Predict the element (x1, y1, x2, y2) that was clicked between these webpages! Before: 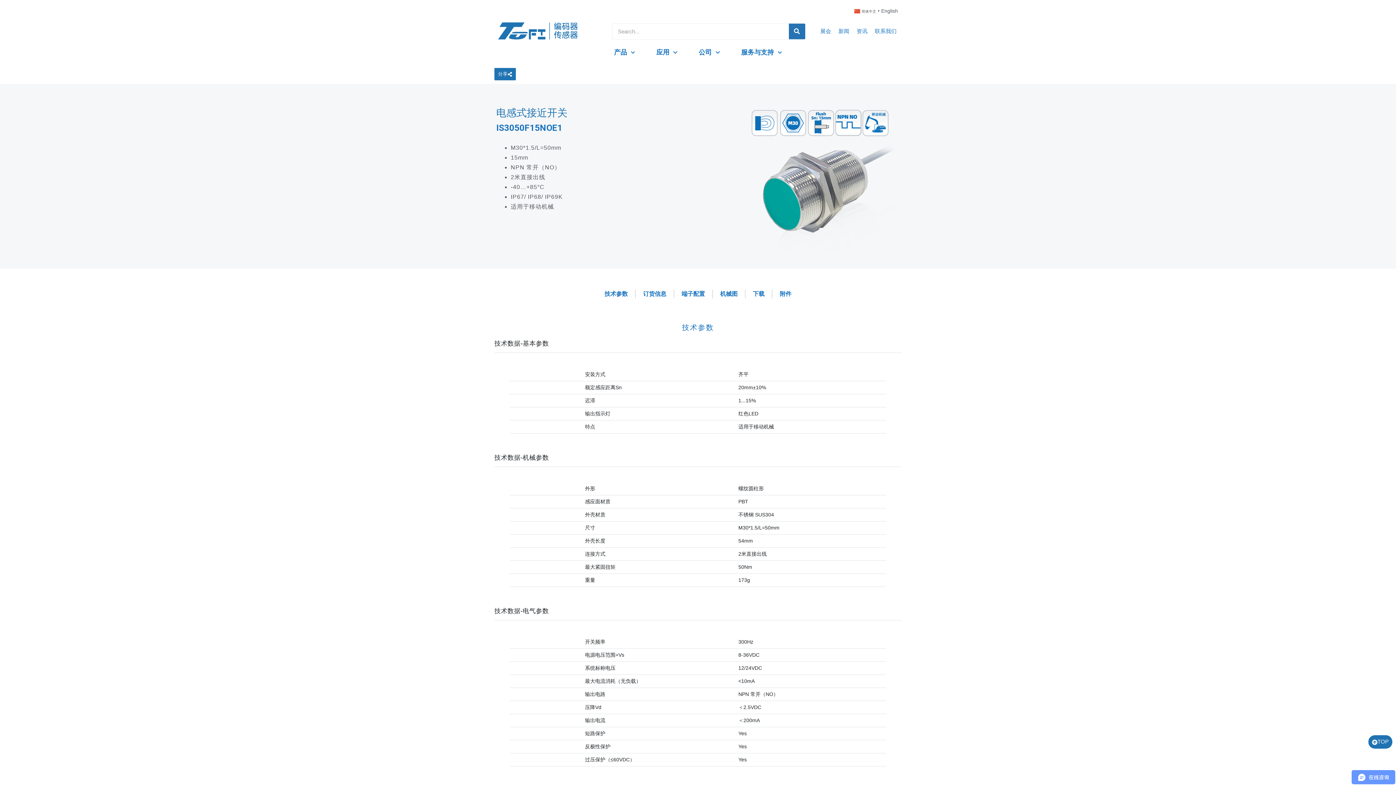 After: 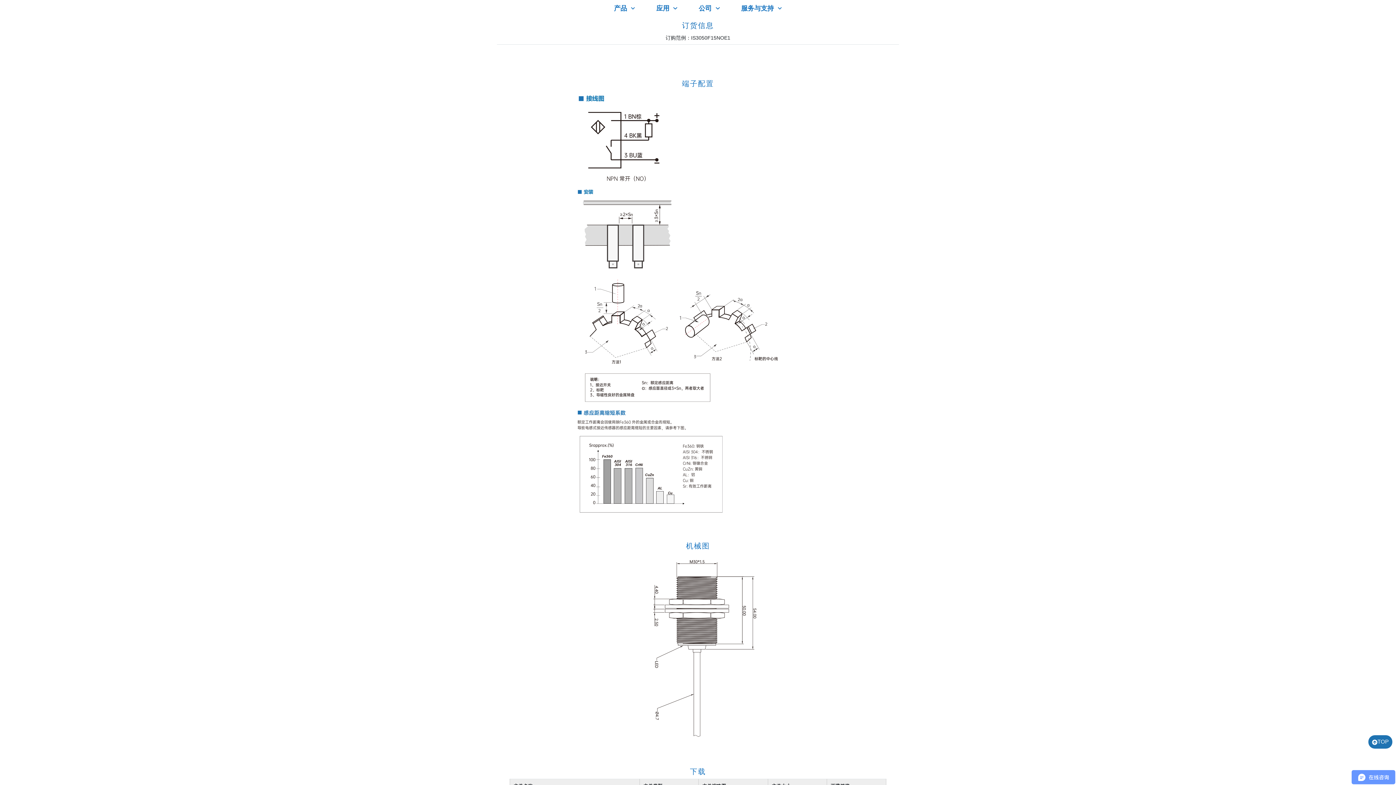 Action: bbox: (643, 289, 666, 298) label: 订货信息